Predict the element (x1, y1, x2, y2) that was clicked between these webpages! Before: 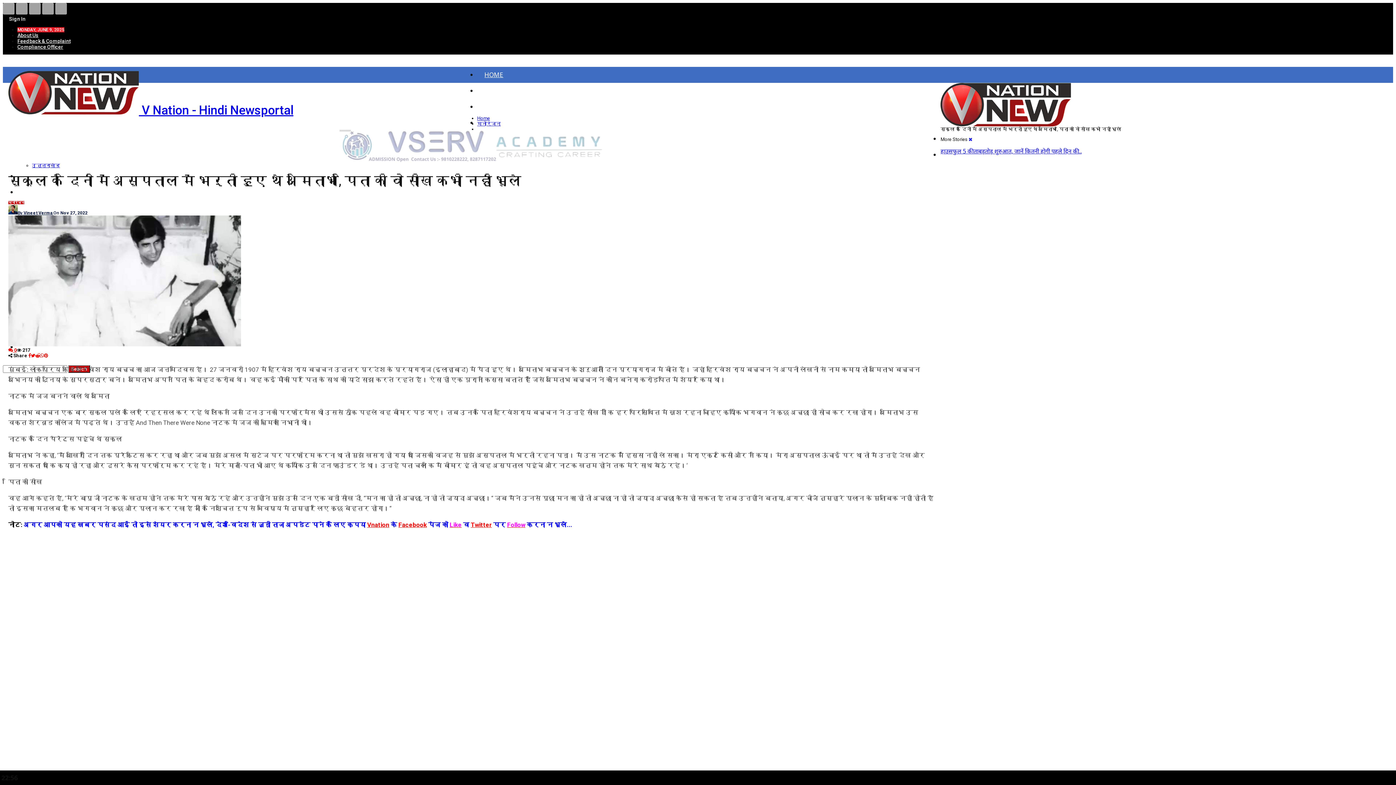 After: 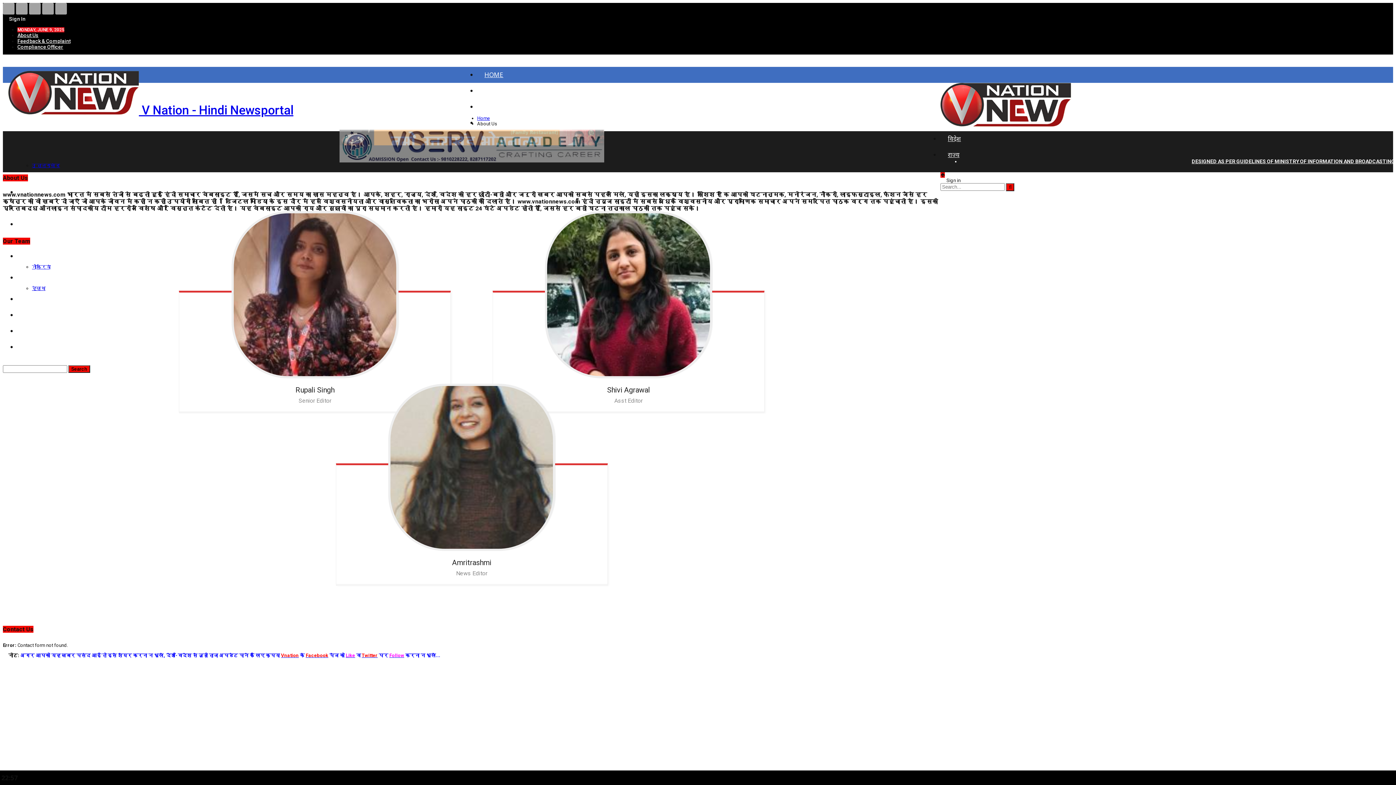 Action: bbox: (17, 32, 38, 38) label: About Us